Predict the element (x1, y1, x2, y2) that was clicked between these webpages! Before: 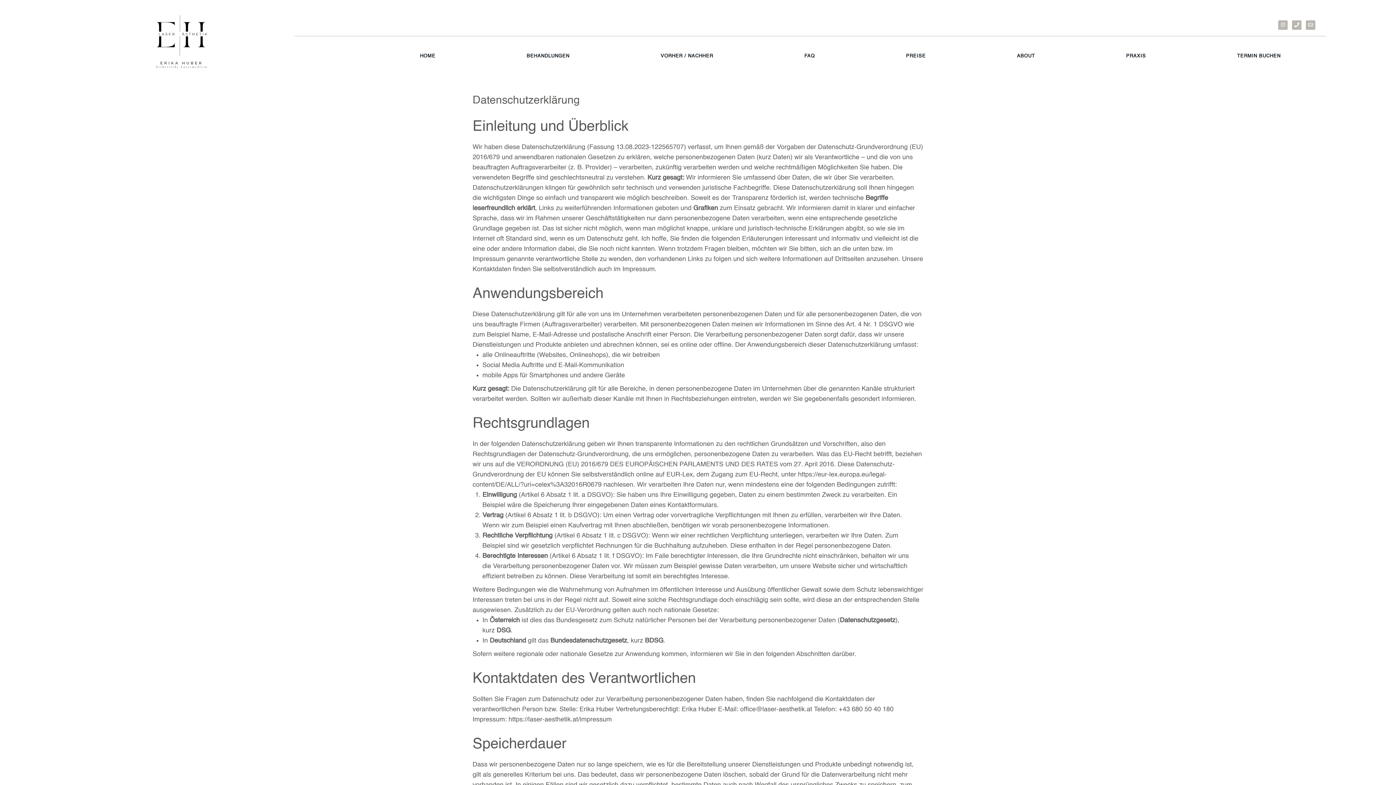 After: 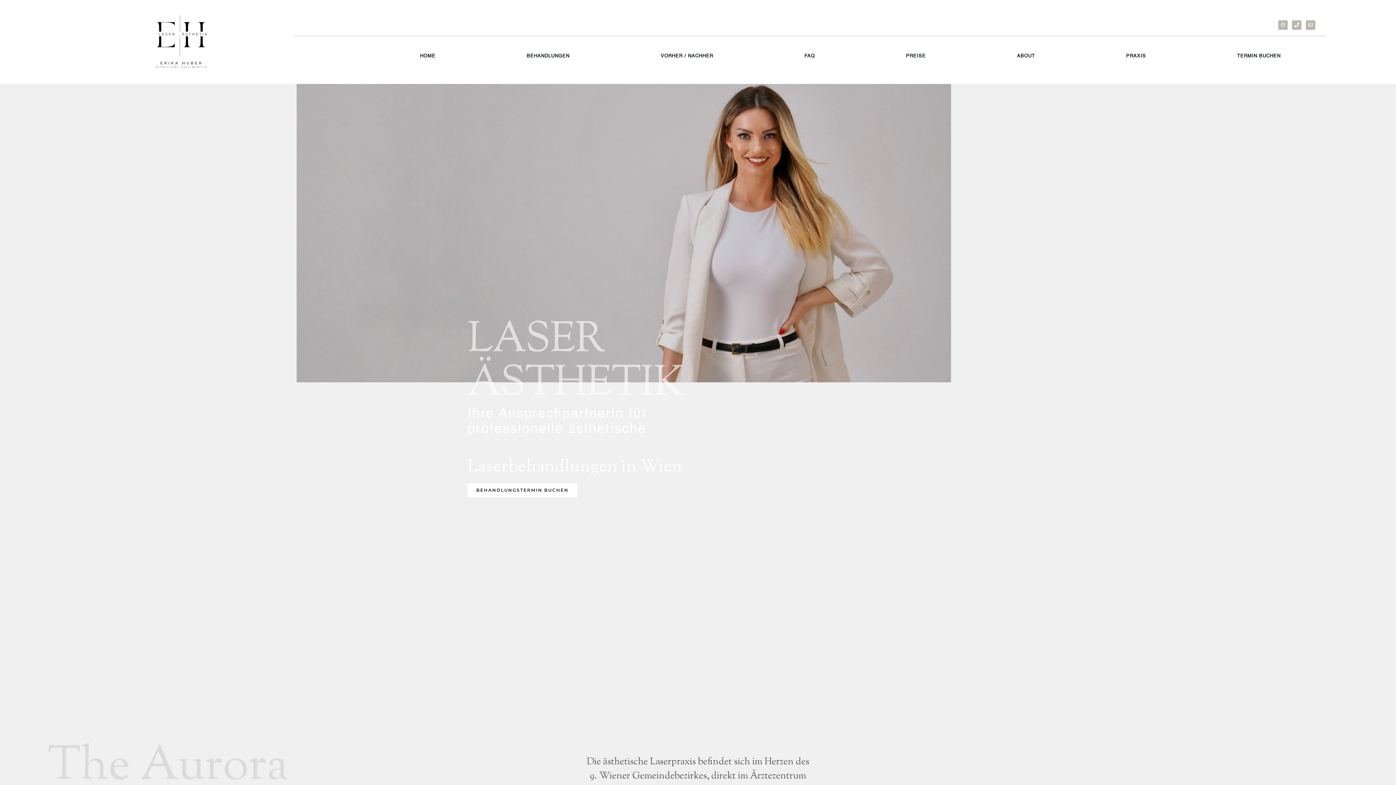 Action: label: HOME bbox: (374, 49, 481, 63)